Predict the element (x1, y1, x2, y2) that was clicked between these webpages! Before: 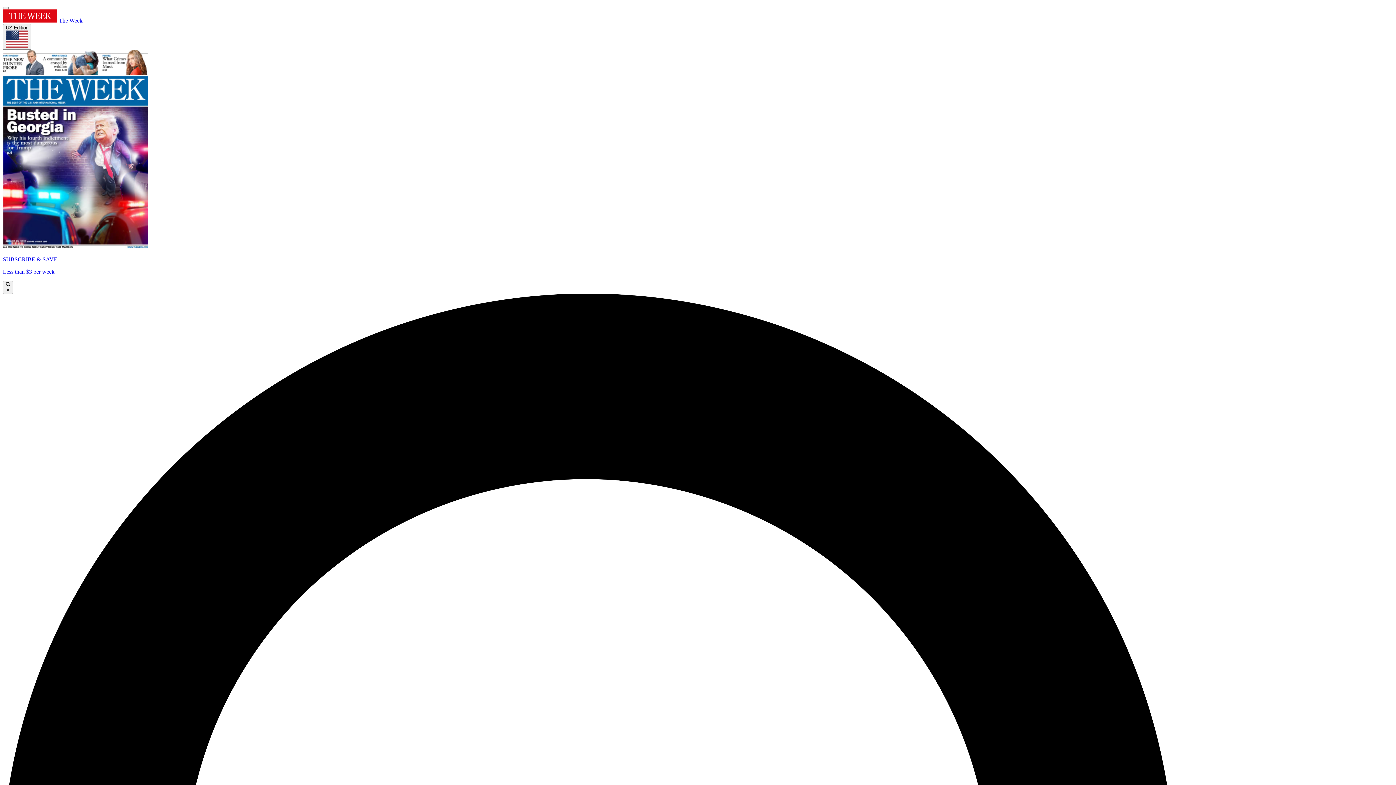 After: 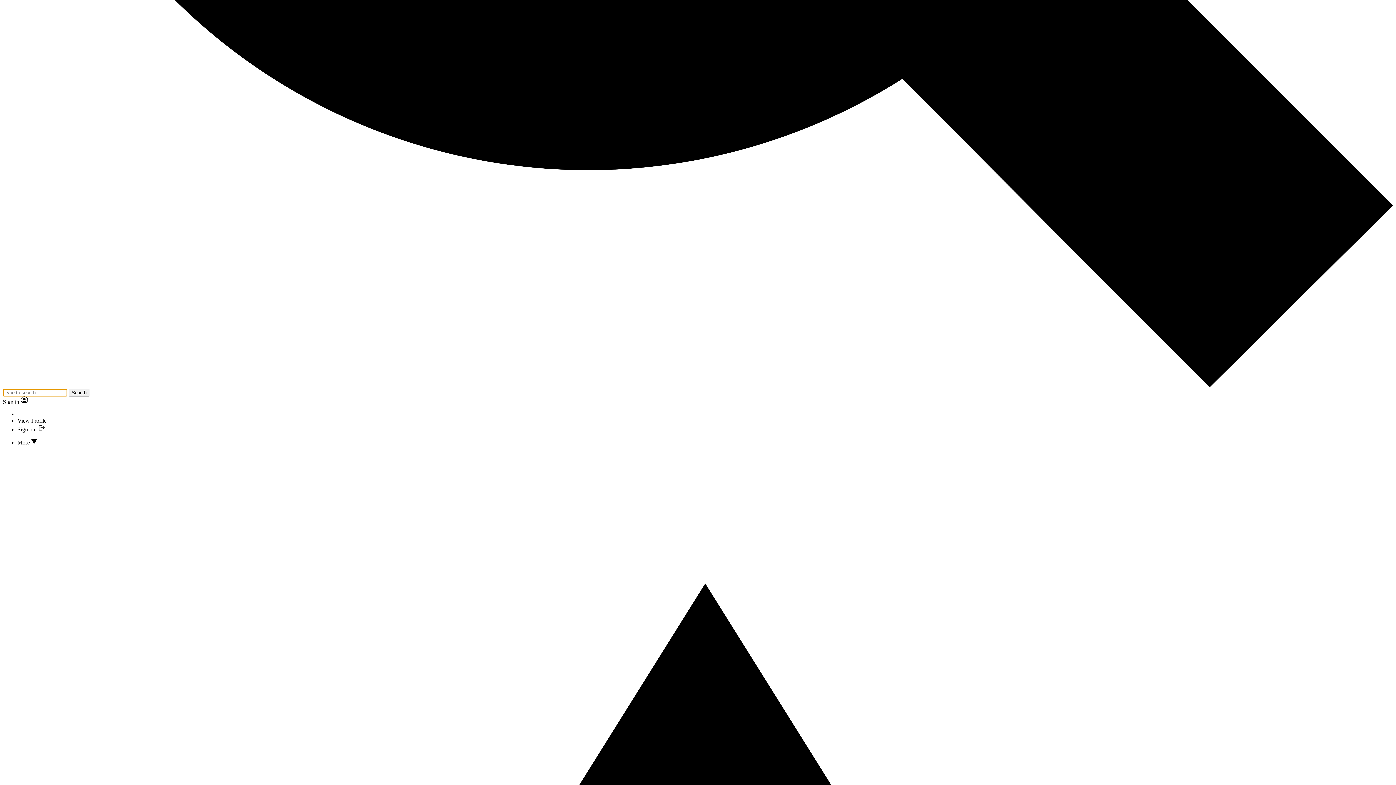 Action: bbox: (2, 280, 13, 294) label:  ×